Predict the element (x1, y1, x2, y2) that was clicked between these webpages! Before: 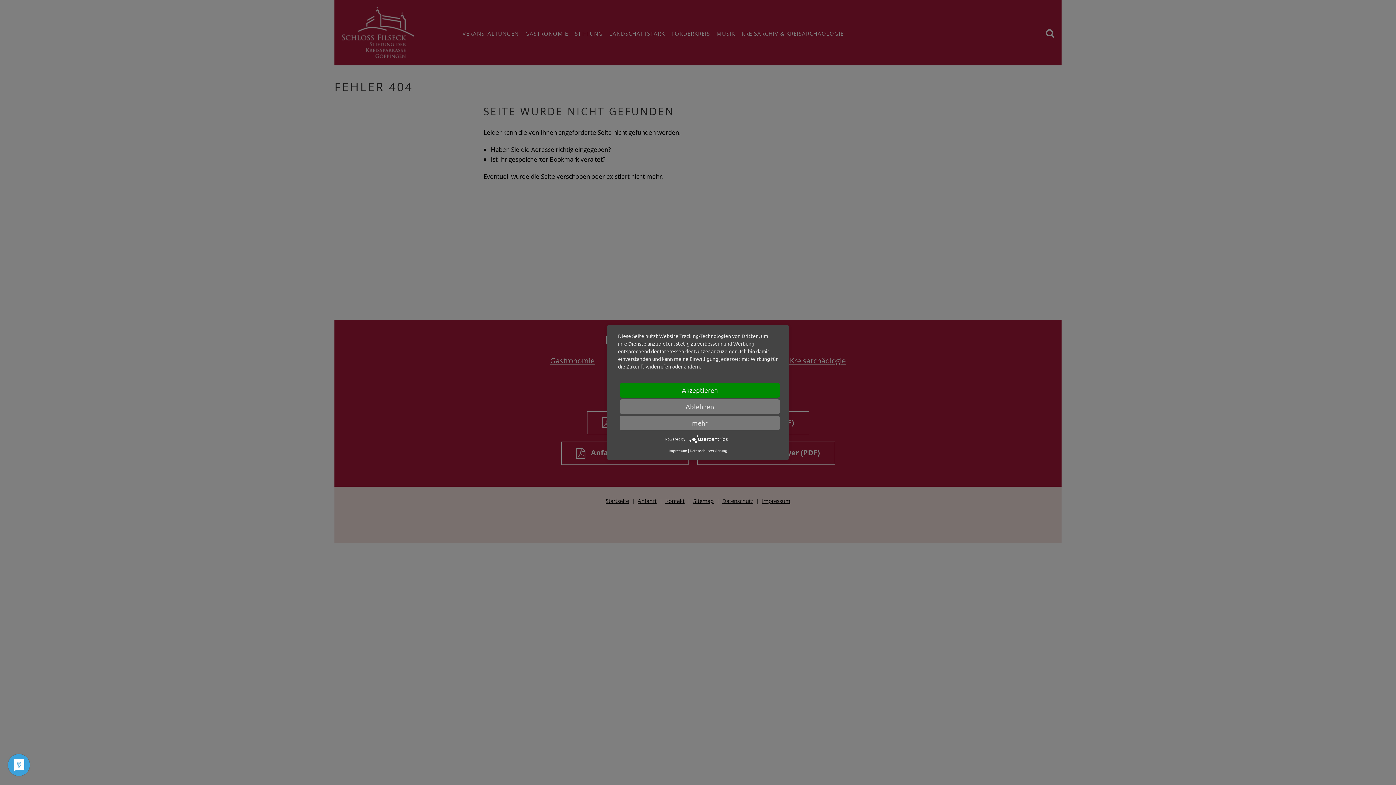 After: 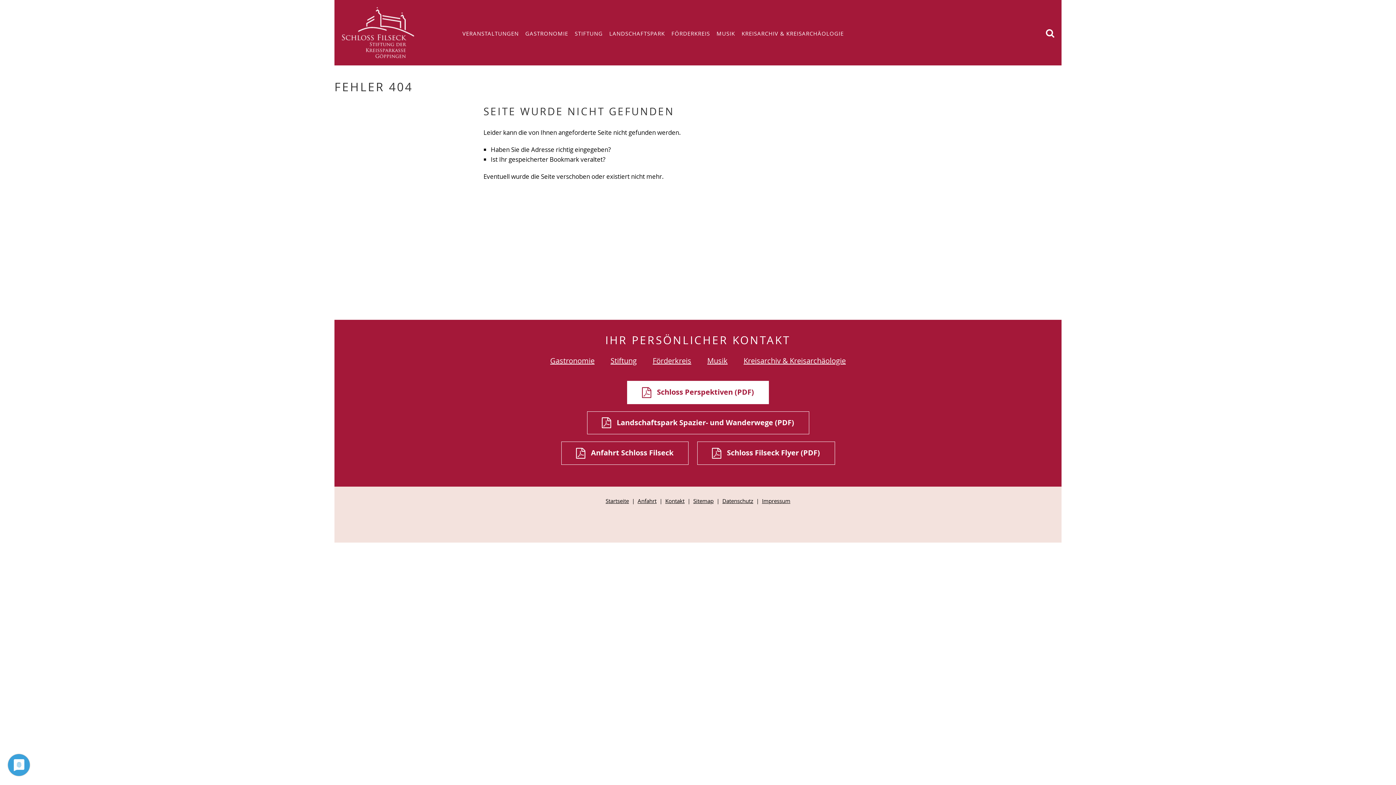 Action: bbox: (620, 383, 780, 397) label: Akzeptieren